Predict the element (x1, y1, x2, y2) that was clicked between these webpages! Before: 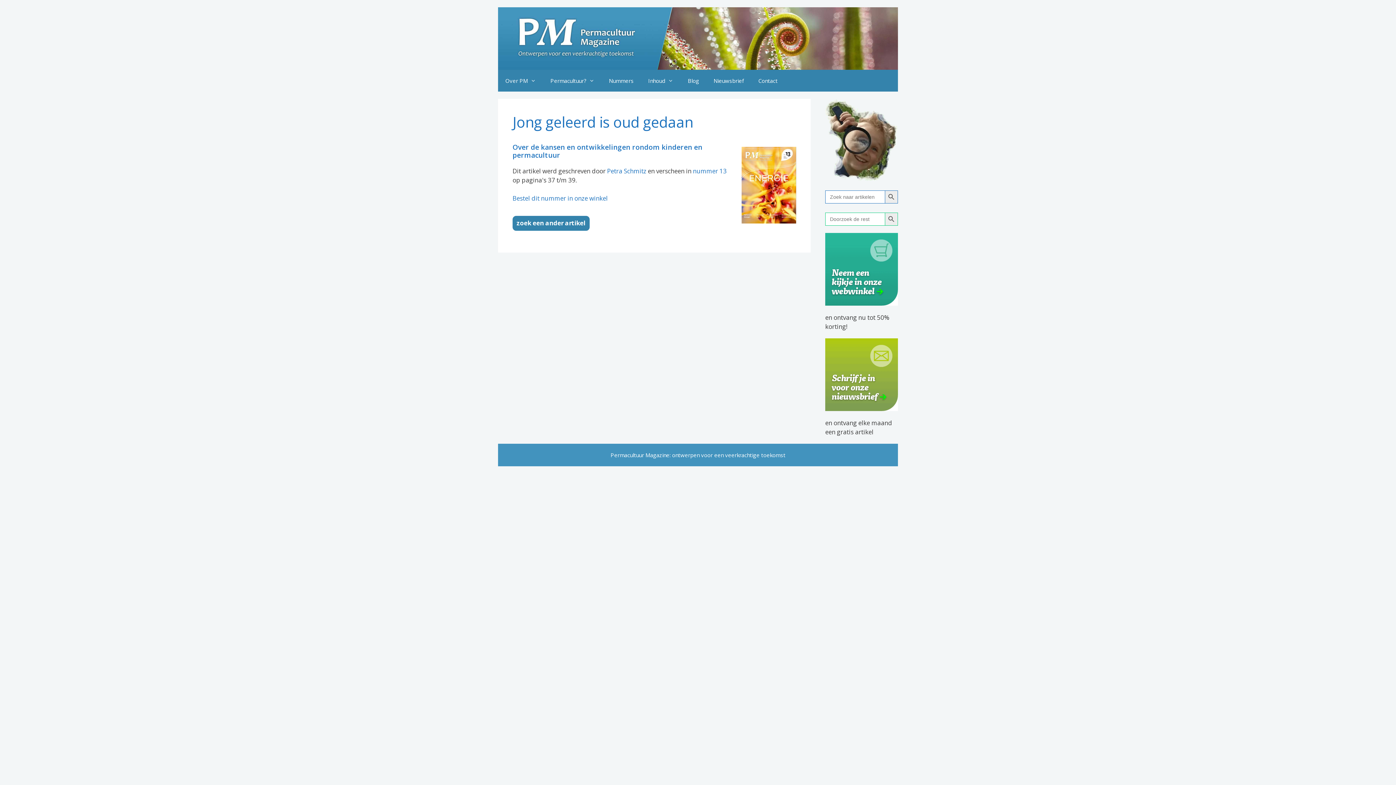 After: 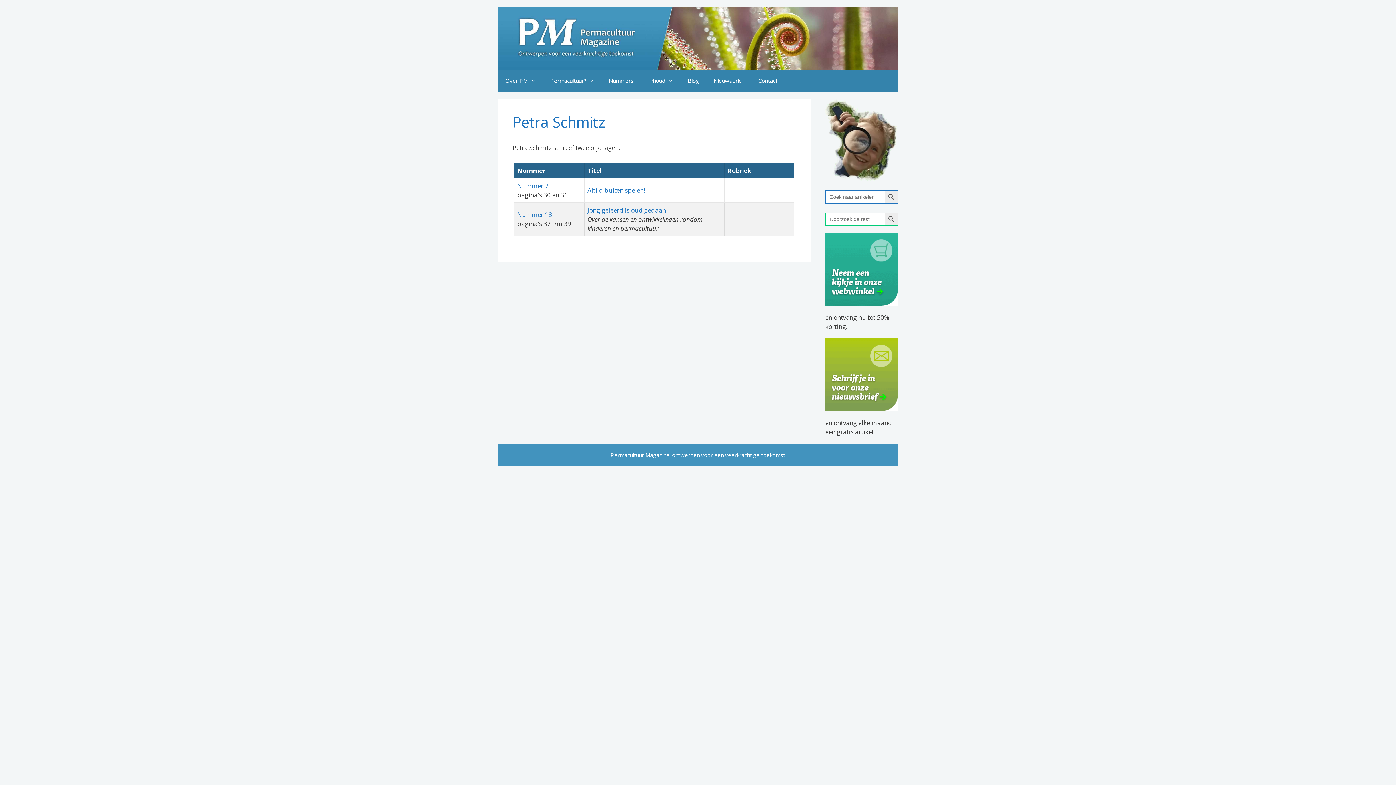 Action: bbox: (607, 166, 646, 175) label: Petra Schmitz